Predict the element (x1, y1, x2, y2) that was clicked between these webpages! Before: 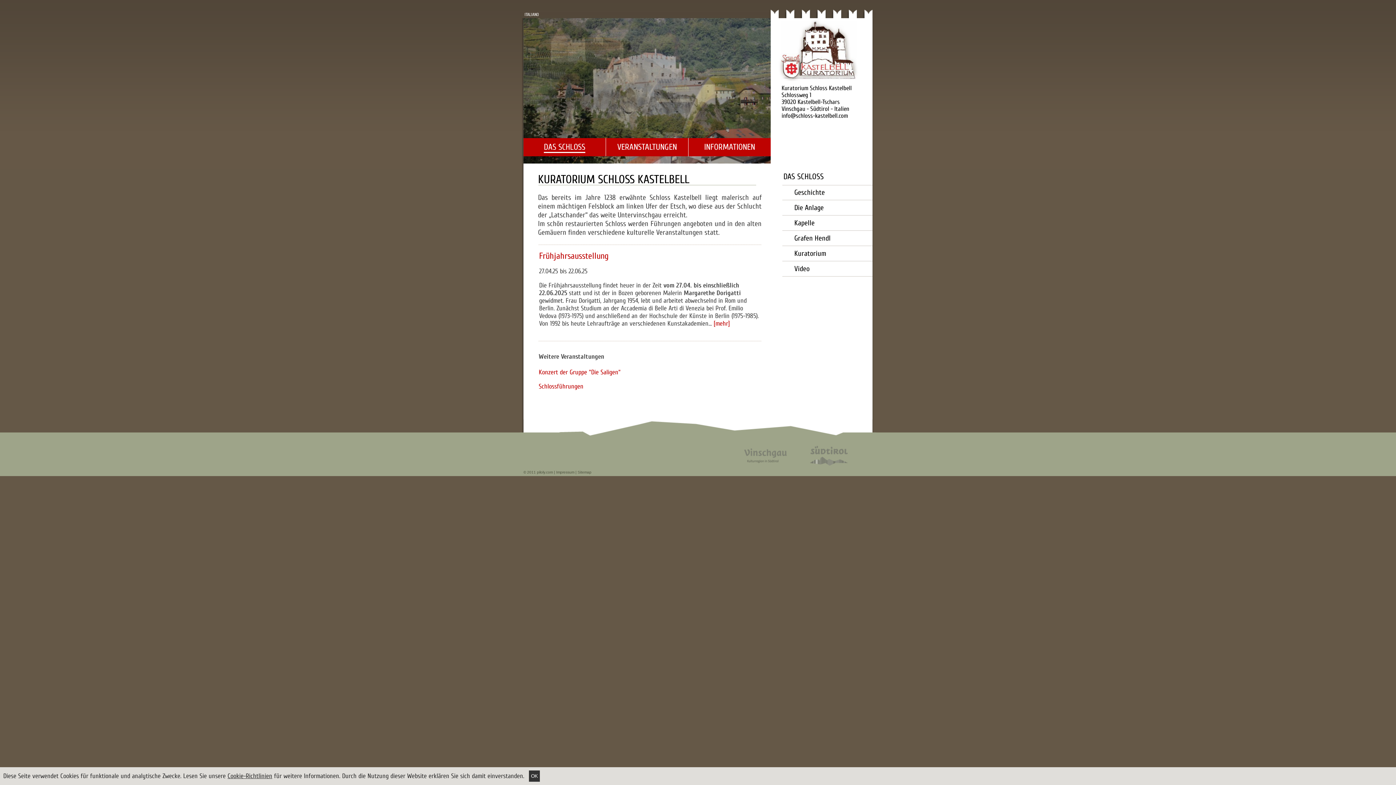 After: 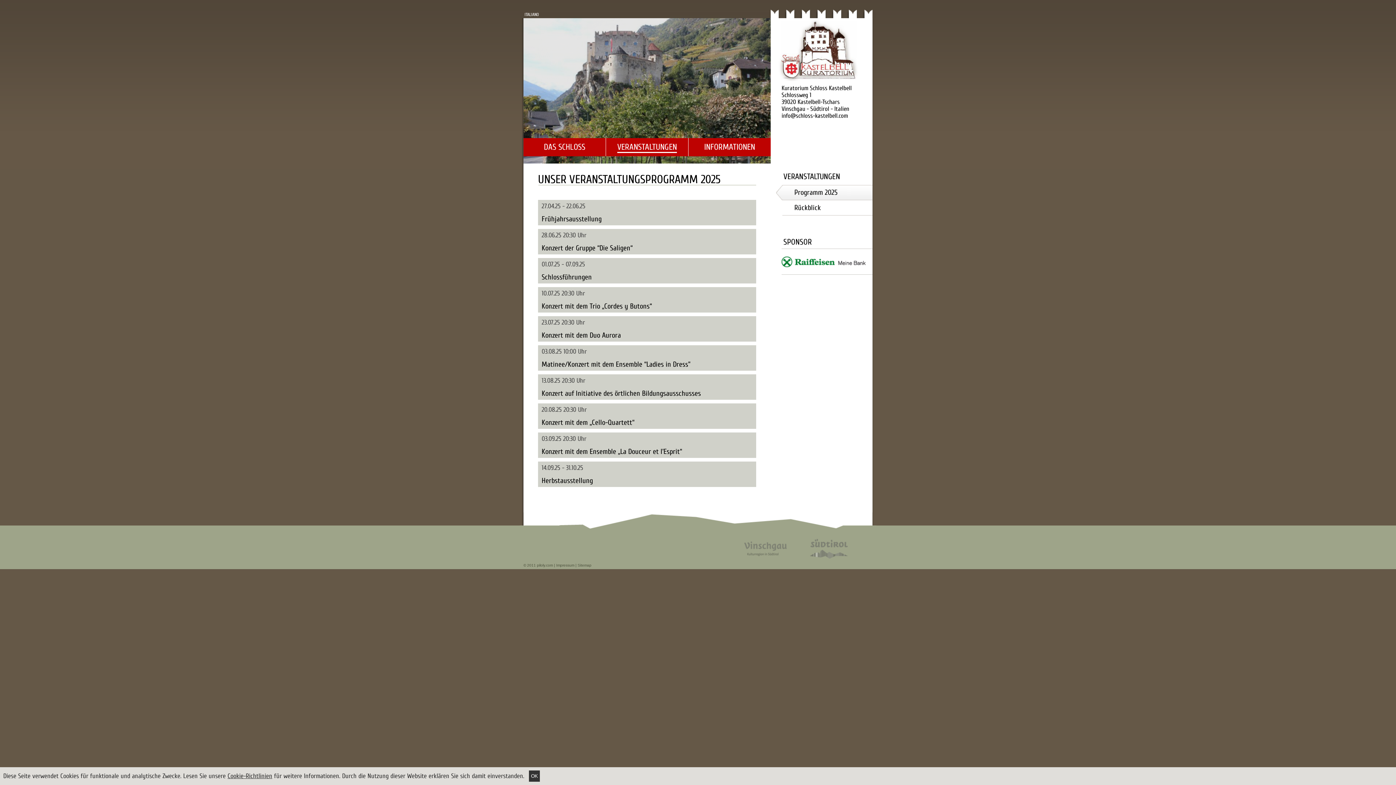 Action: label: VERANSTALTUNGEN bbox: (617, 142, 677, 152)